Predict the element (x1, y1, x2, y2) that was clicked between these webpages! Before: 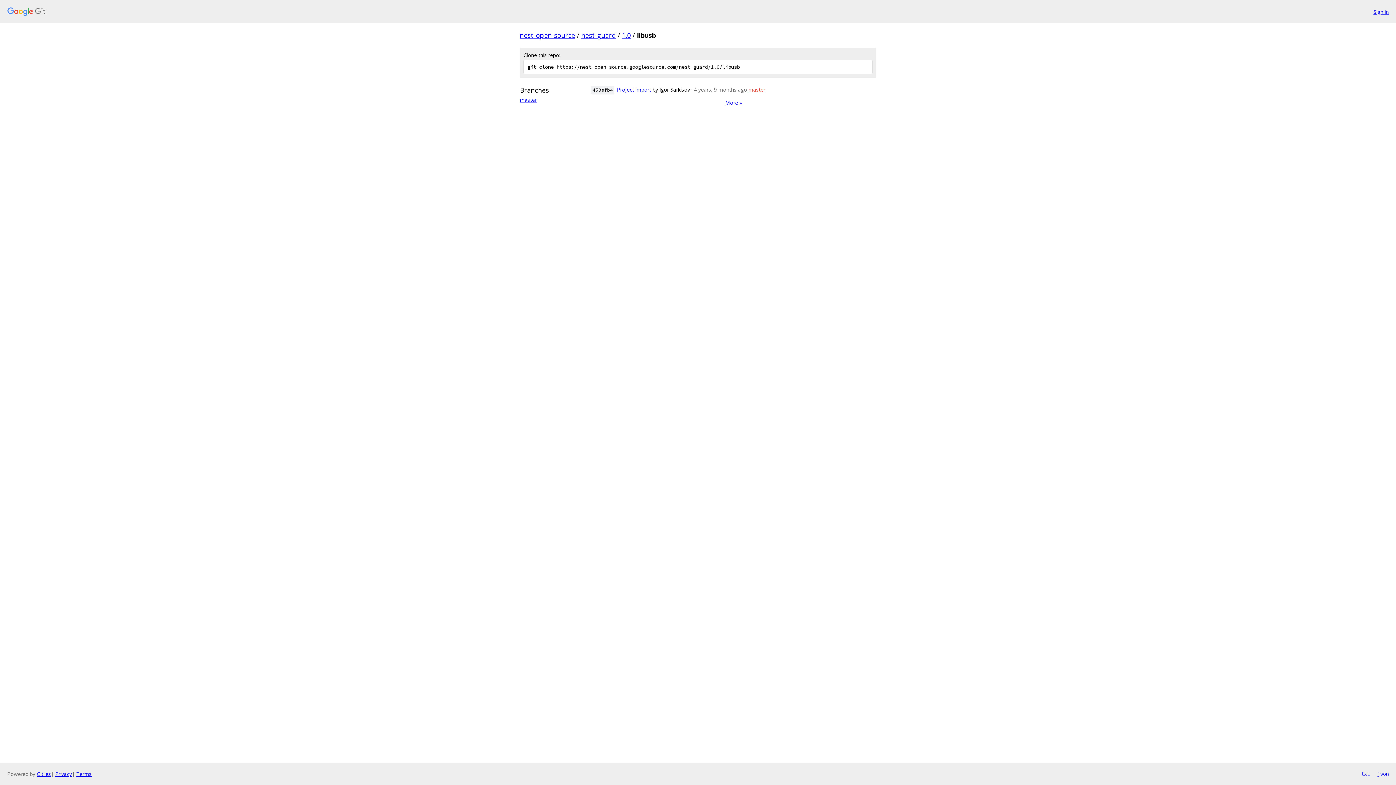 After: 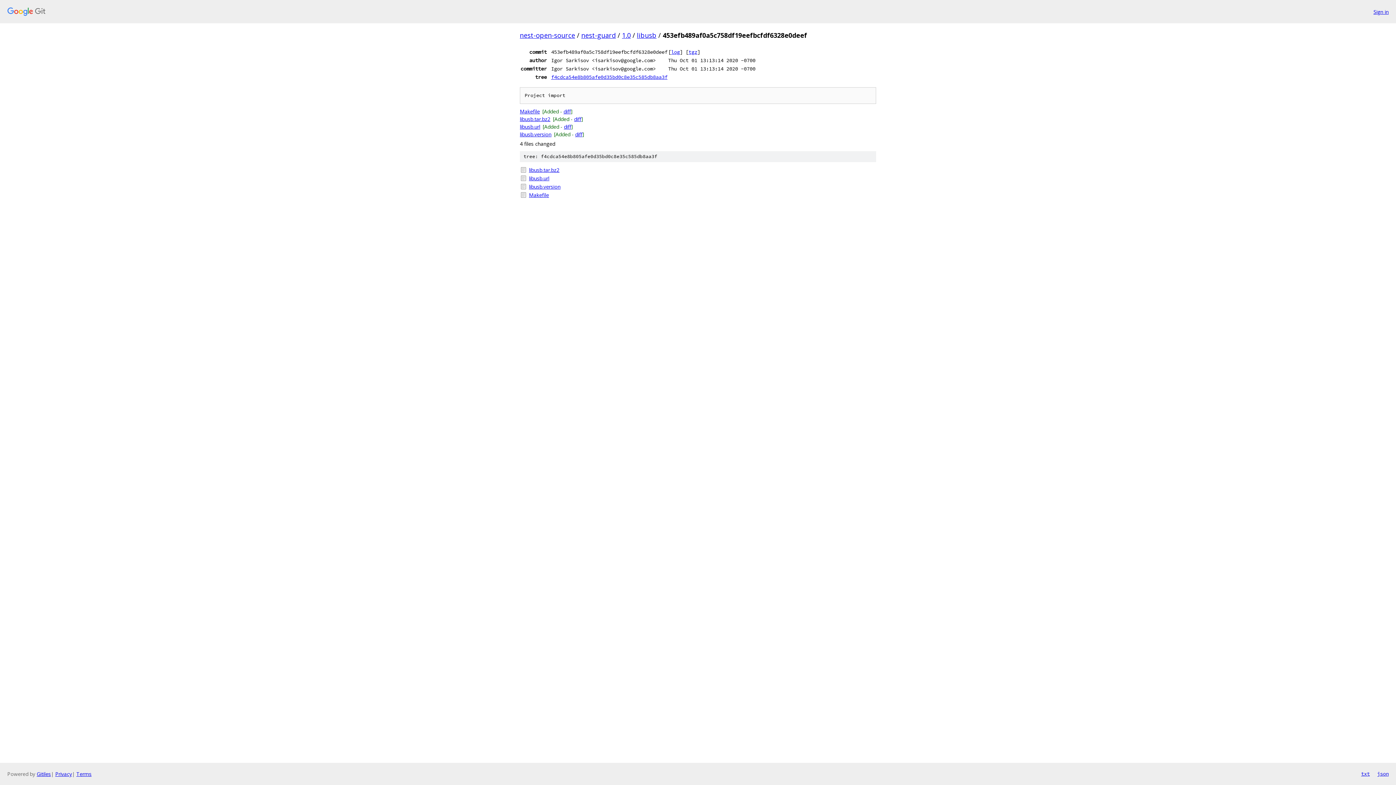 Action: label: Project import bbox: (617, 86, 651, 93)